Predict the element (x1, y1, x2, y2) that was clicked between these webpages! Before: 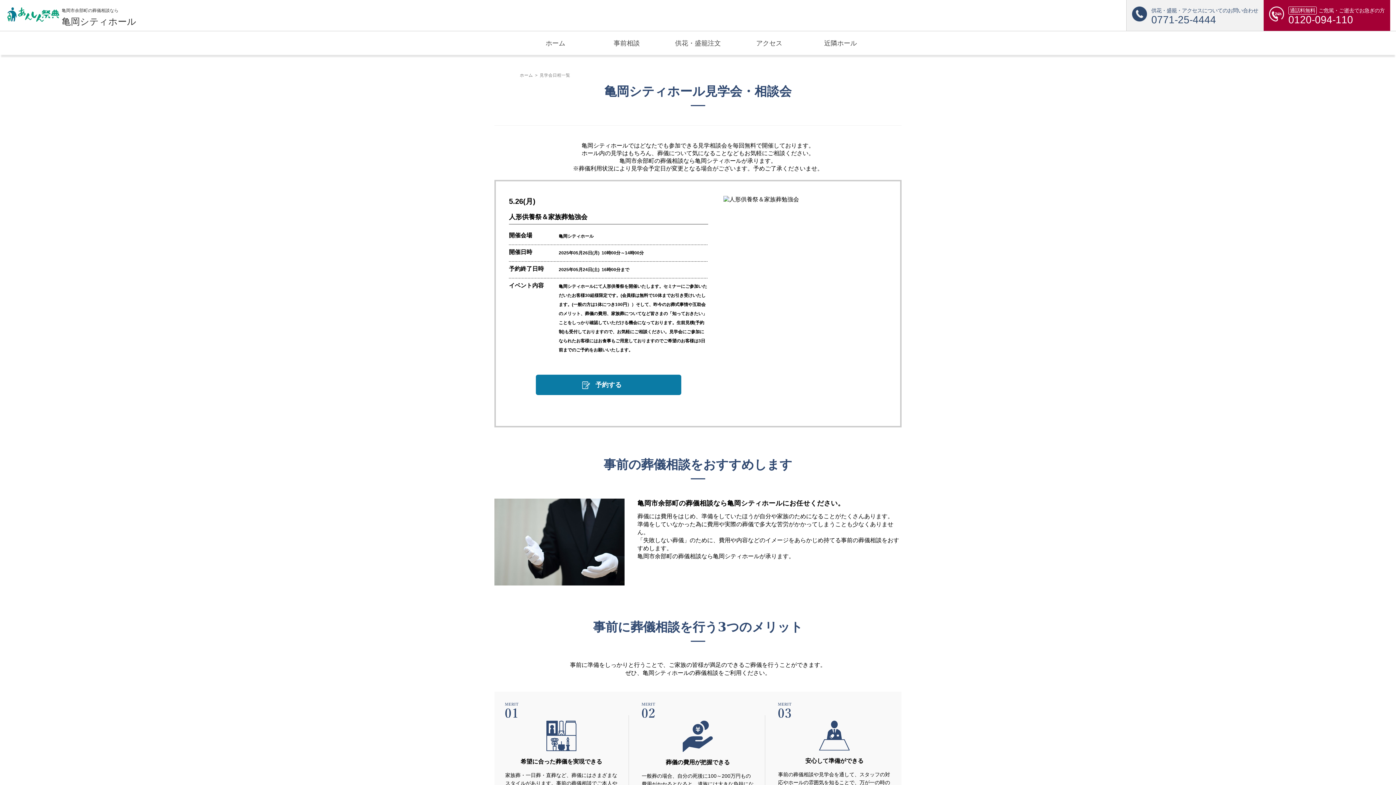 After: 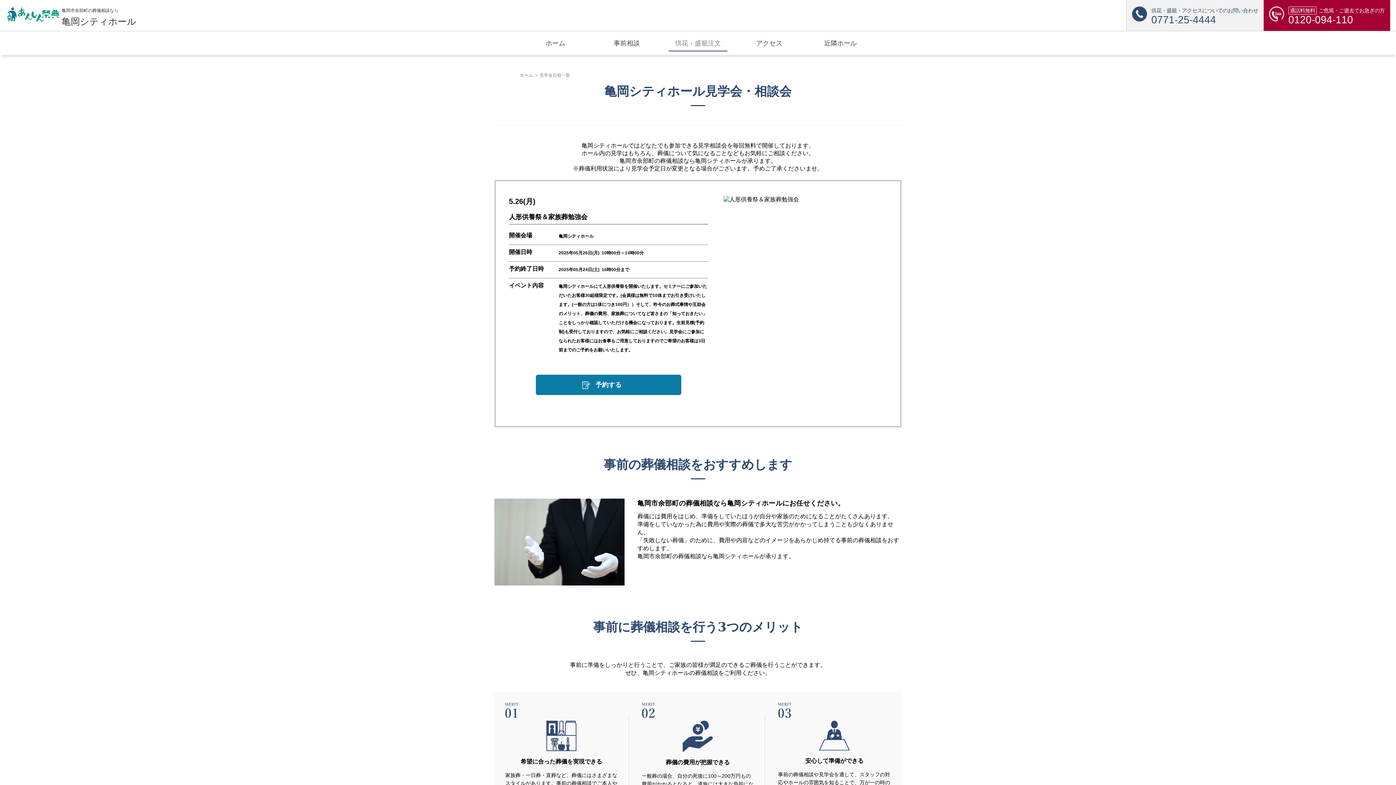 Action: bbox: (668, 32, 727, 54) label: 供花・盛籠注文